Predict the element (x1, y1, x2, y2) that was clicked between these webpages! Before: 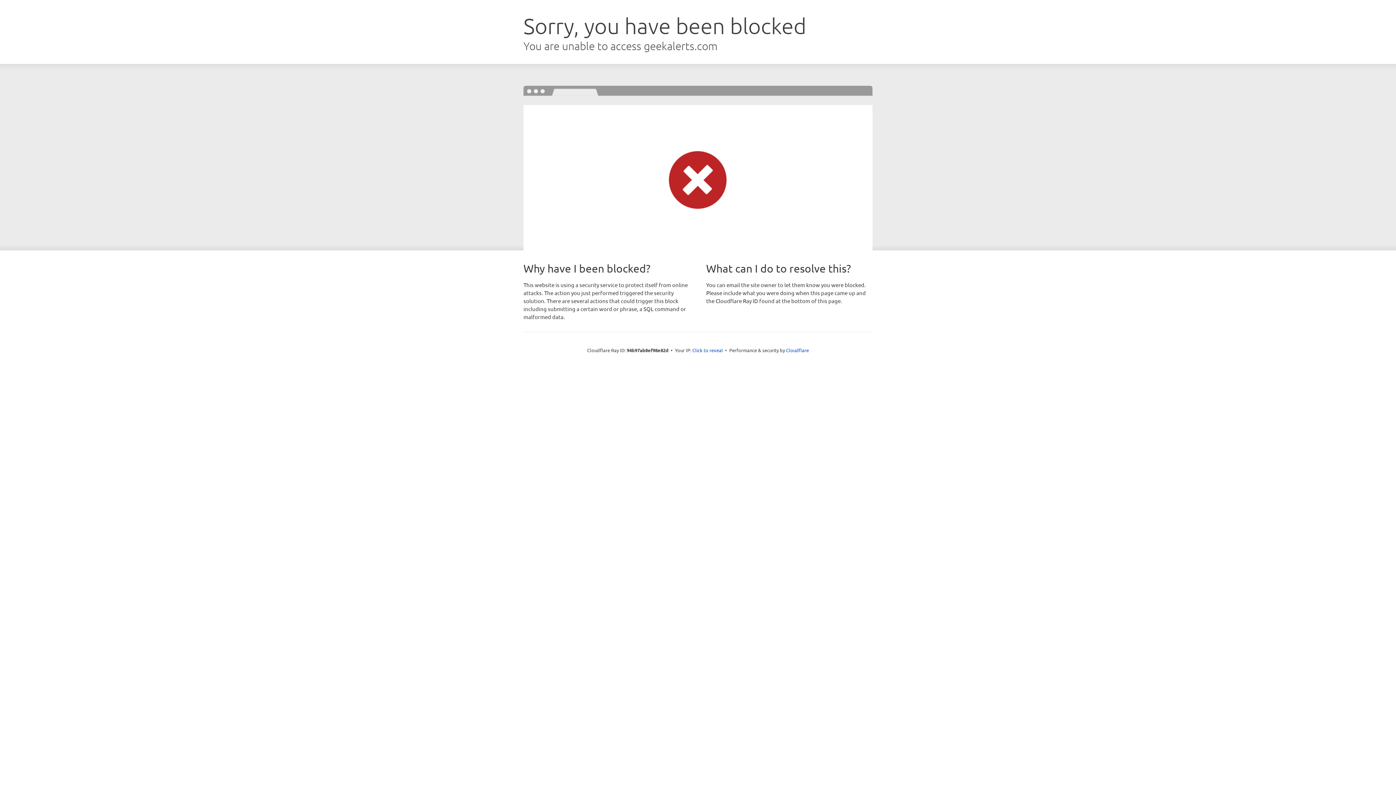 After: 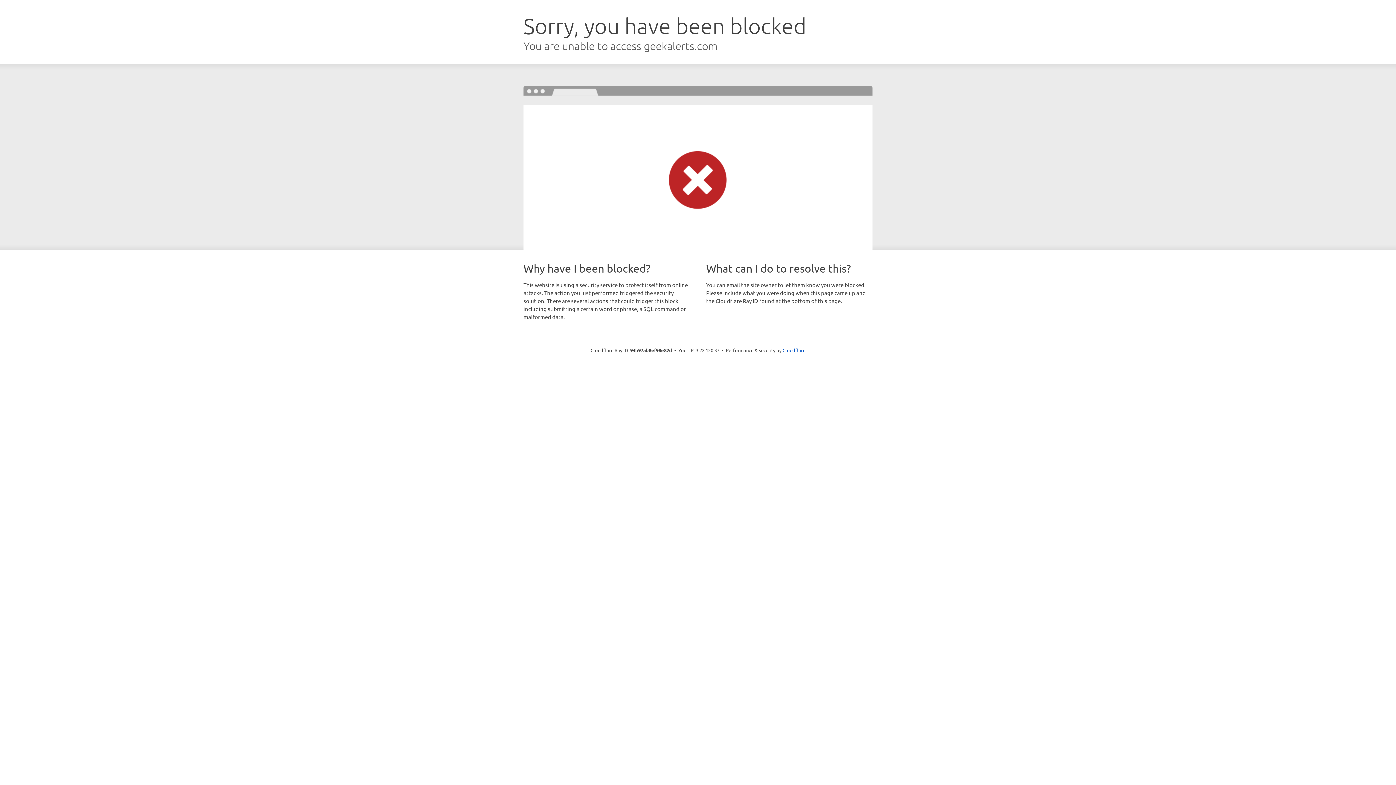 Action: bbox: (692, 346, 723, 353) label: Click to reveal